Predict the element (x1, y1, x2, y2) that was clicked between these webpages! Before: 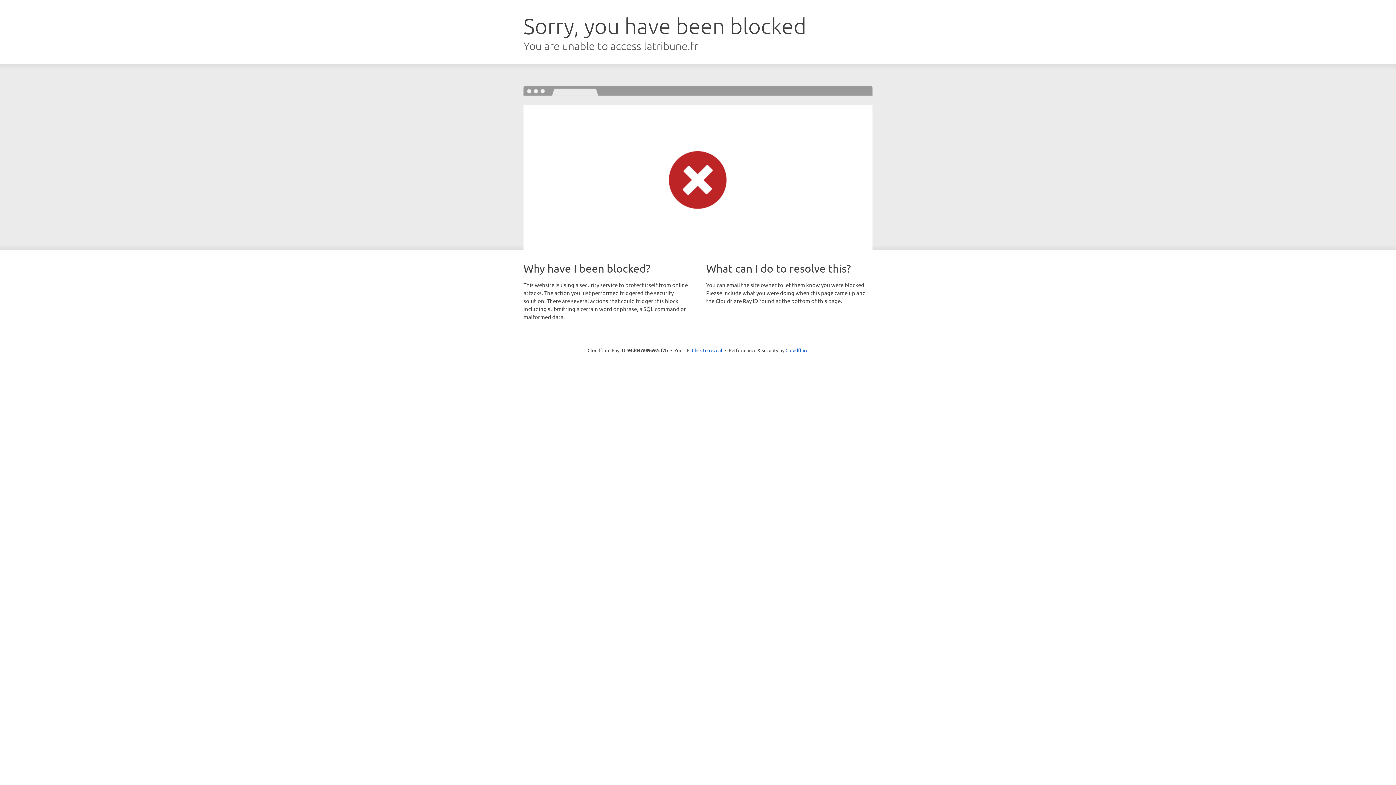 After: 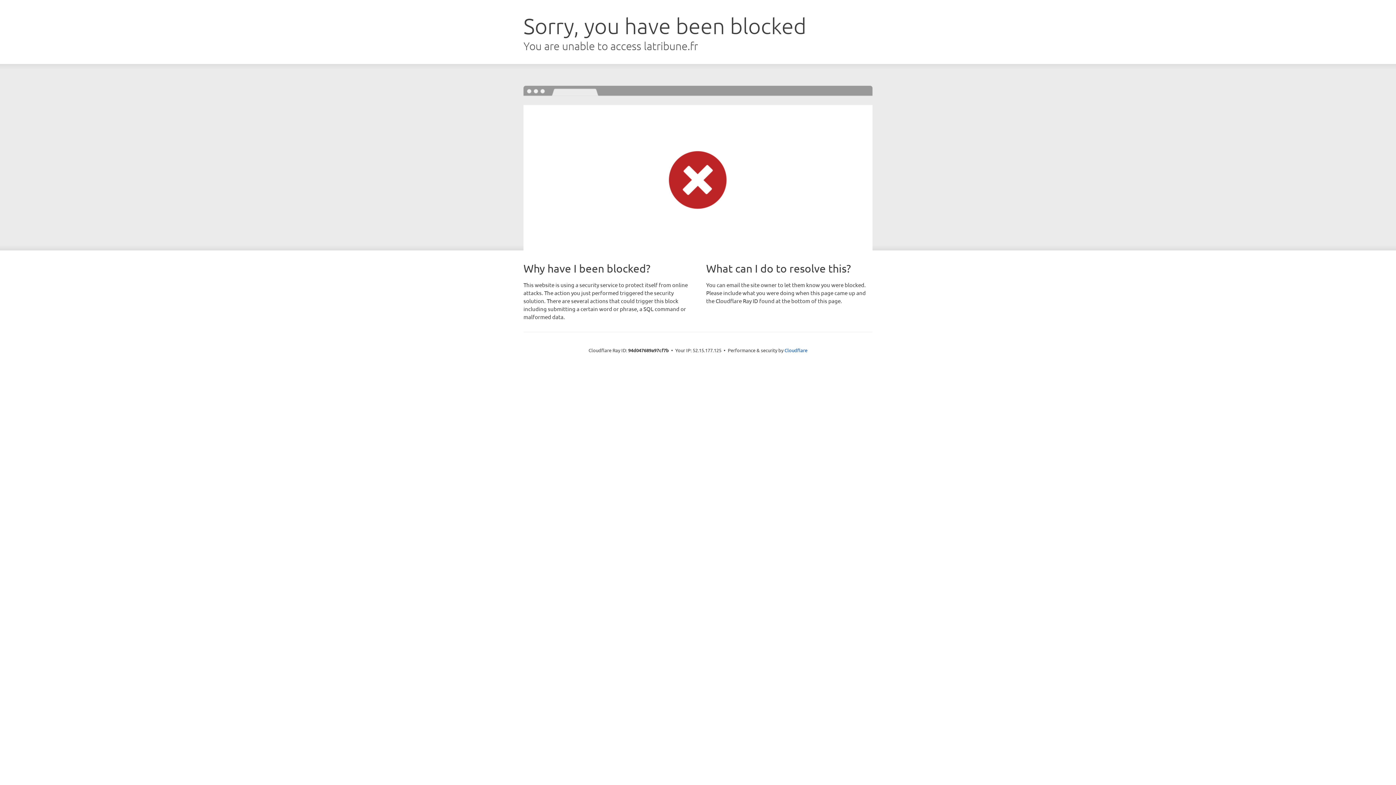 Action: label: Click to reveal bbox: (692, 346, 722, 353)